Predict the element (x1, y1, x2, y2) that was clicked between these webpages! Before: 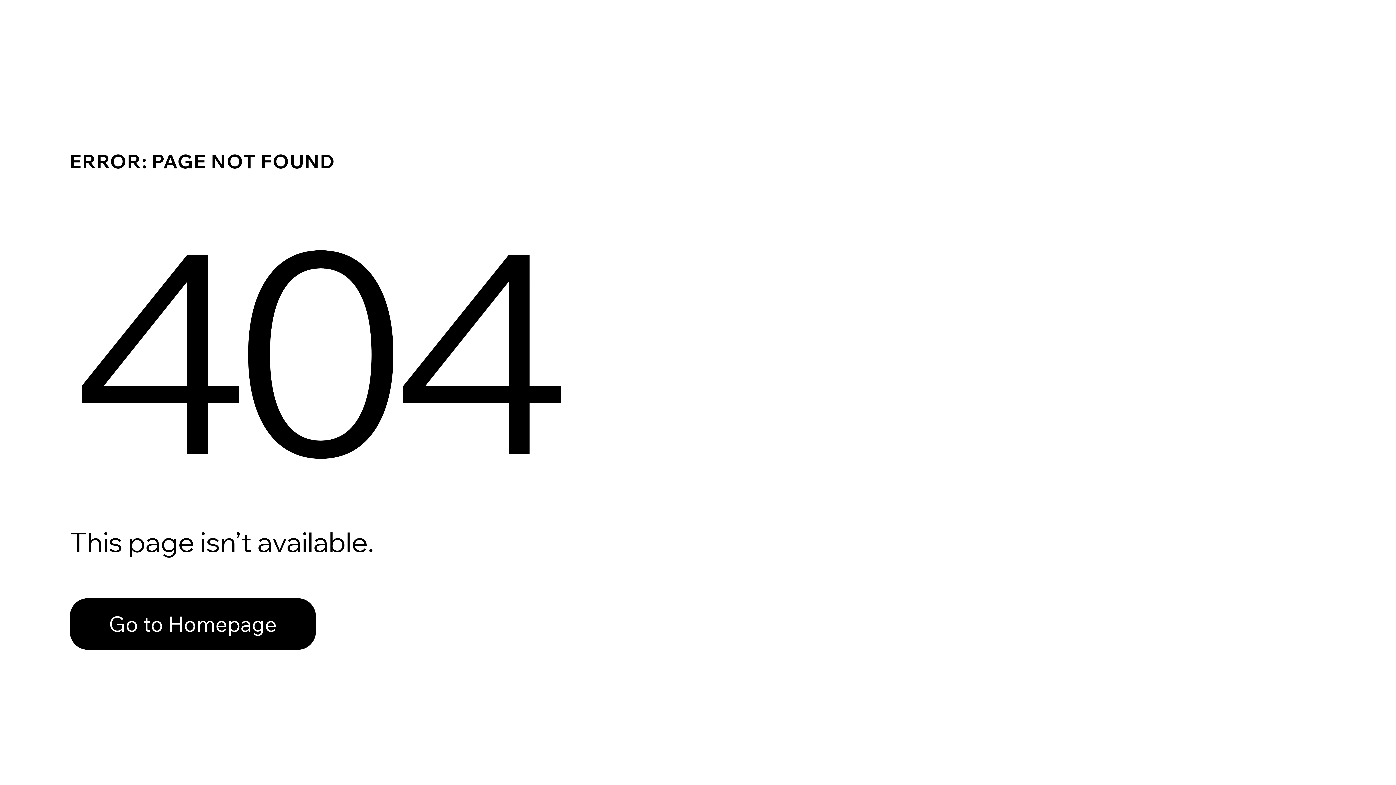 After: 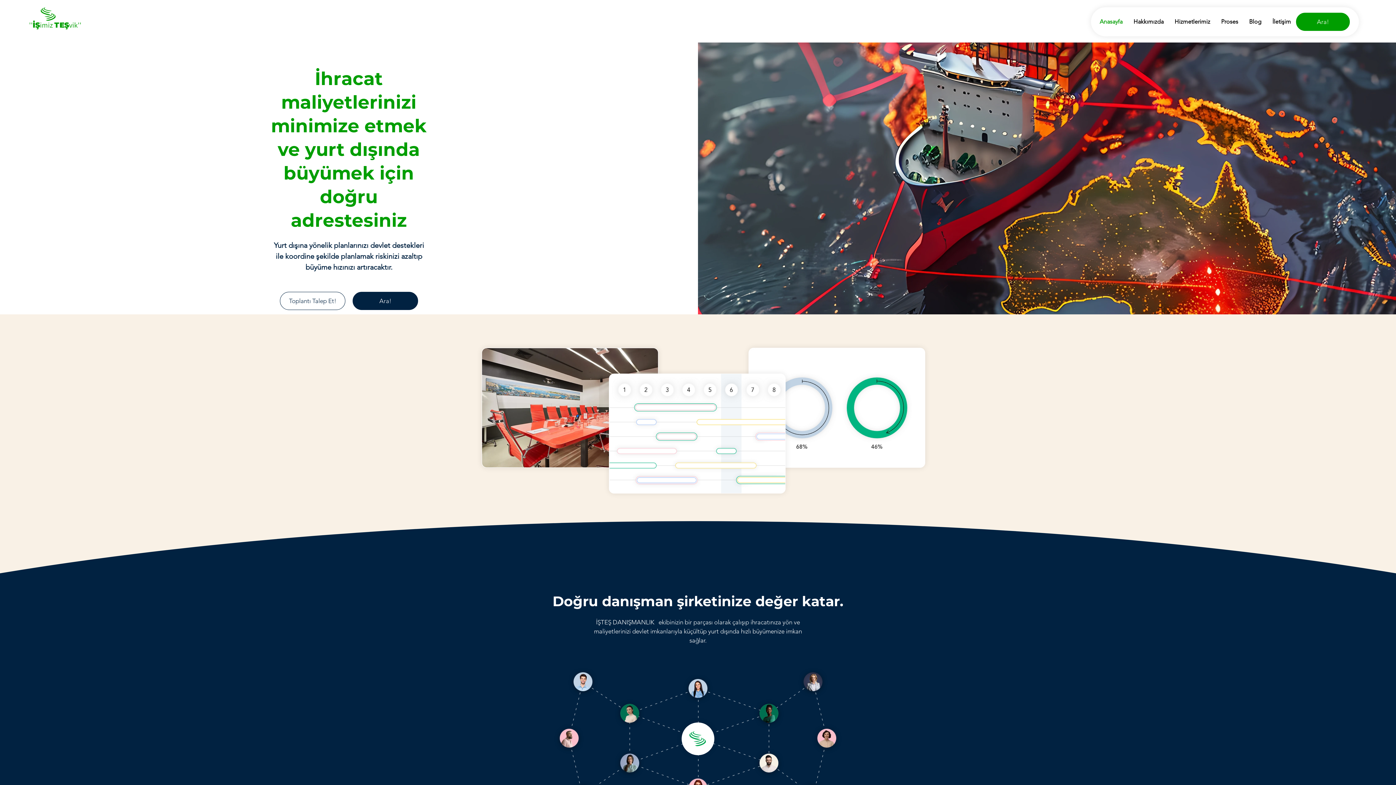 Action: bbox: (69, 598, 316, 650) label: Go to Homepage